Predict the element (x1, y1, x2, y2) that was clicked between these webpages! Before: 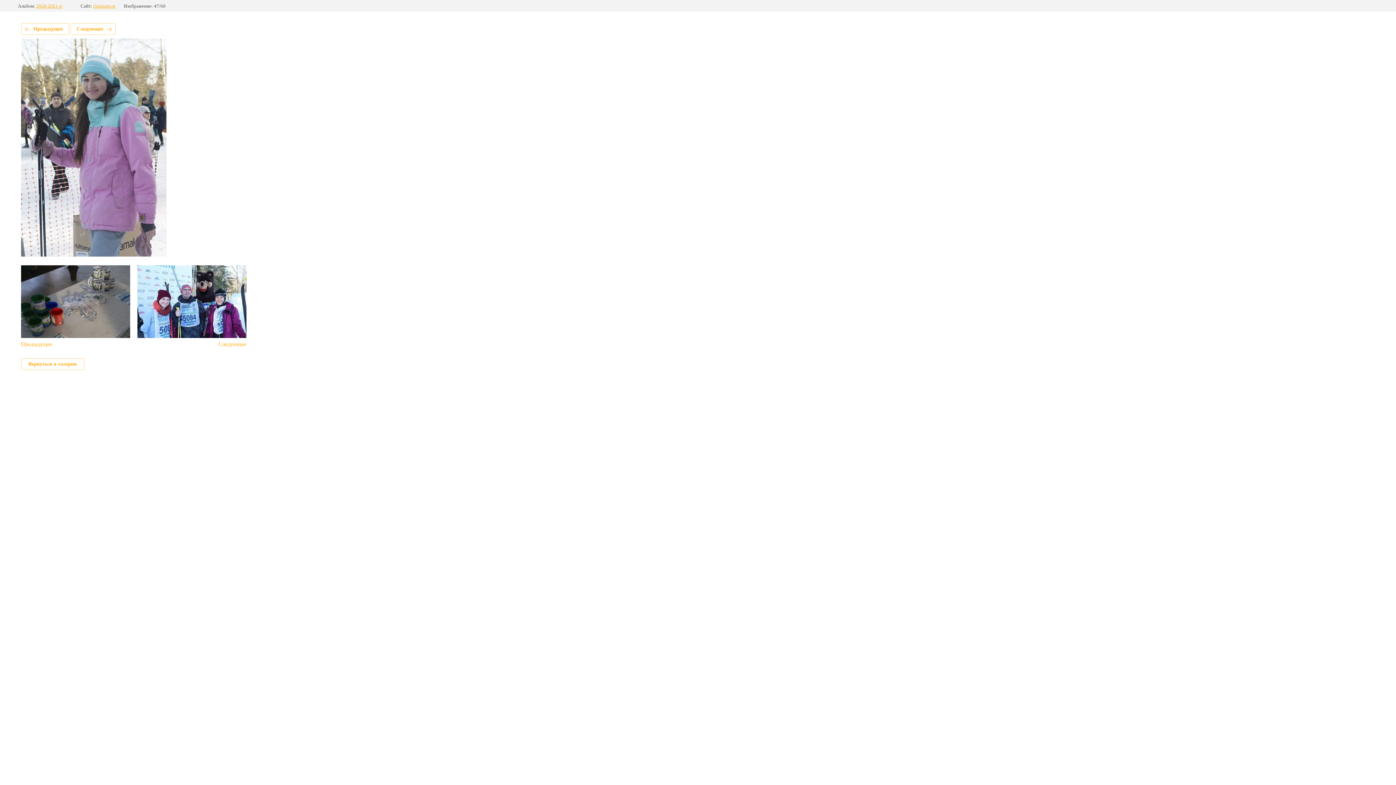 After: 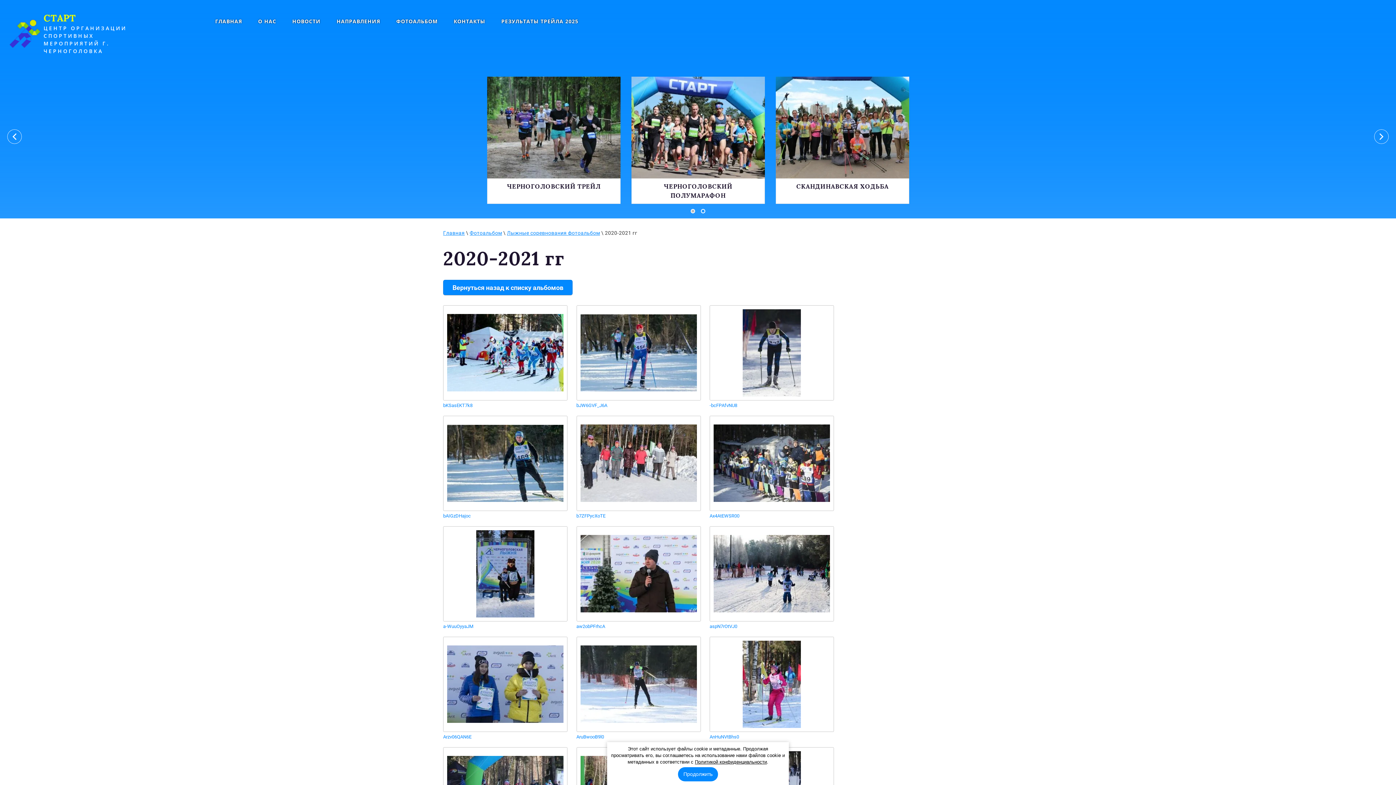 Action: label: 2020-2021 гг bbox: (36, 3, 62, 8)